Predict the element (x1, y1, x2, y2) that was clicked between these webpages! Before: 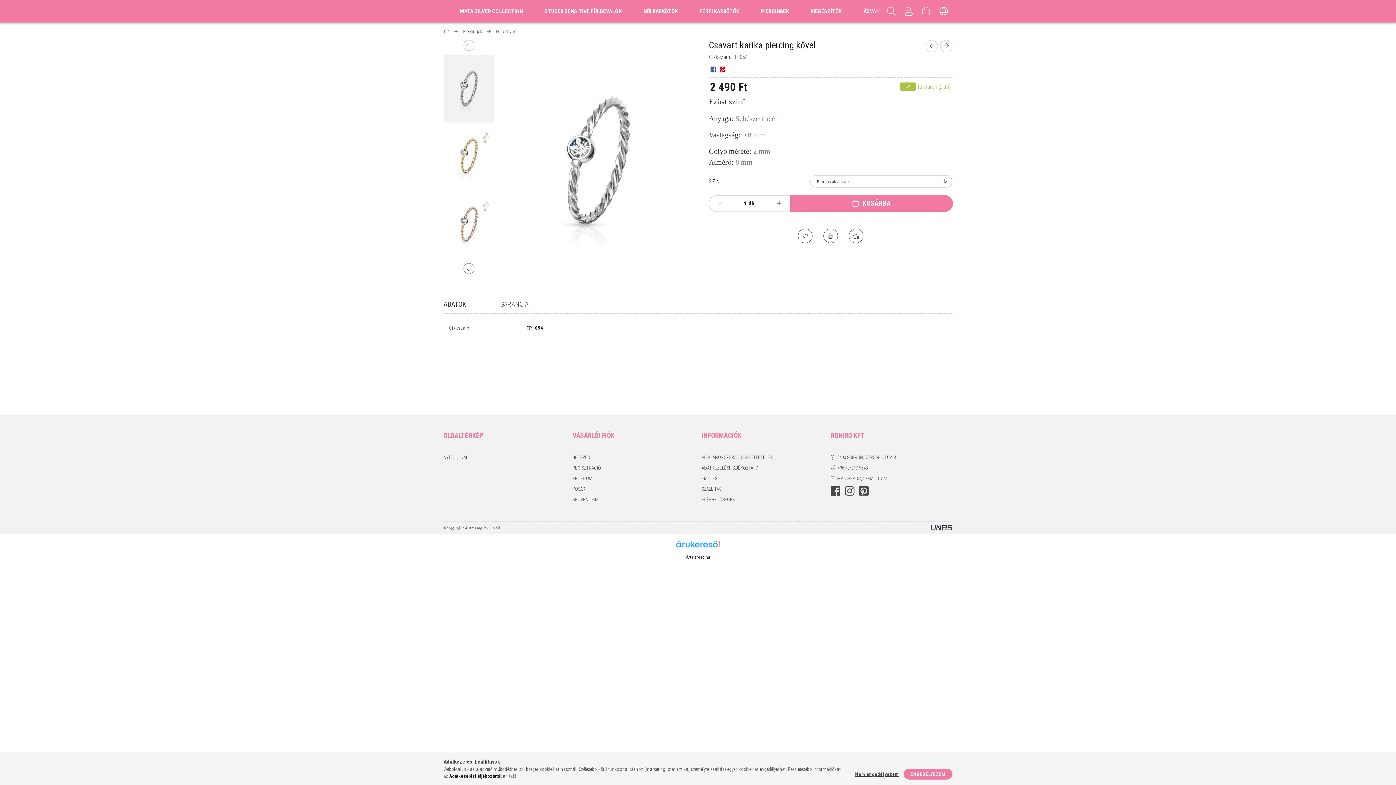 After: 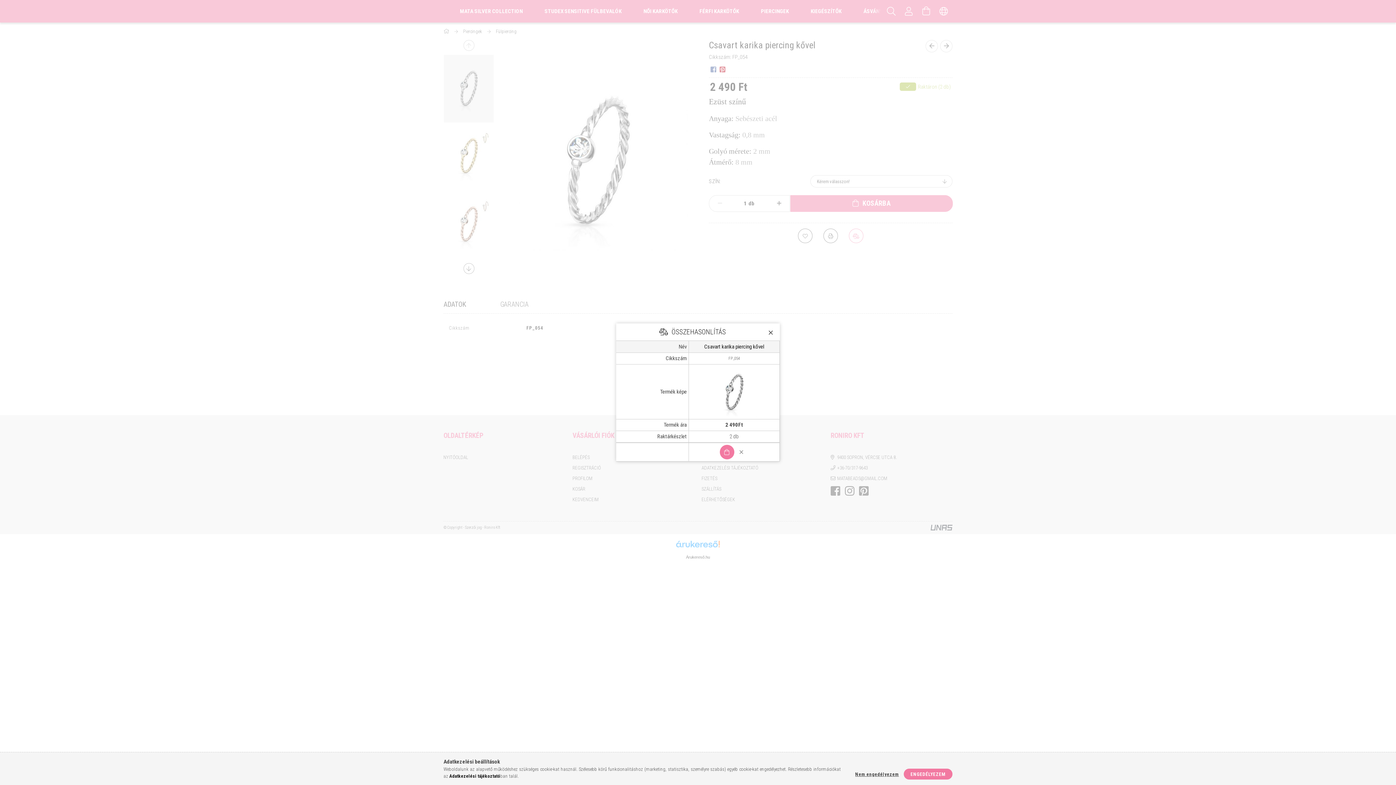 Action: bbox: (849, 228, 863, 243) label: Összehasonlítás